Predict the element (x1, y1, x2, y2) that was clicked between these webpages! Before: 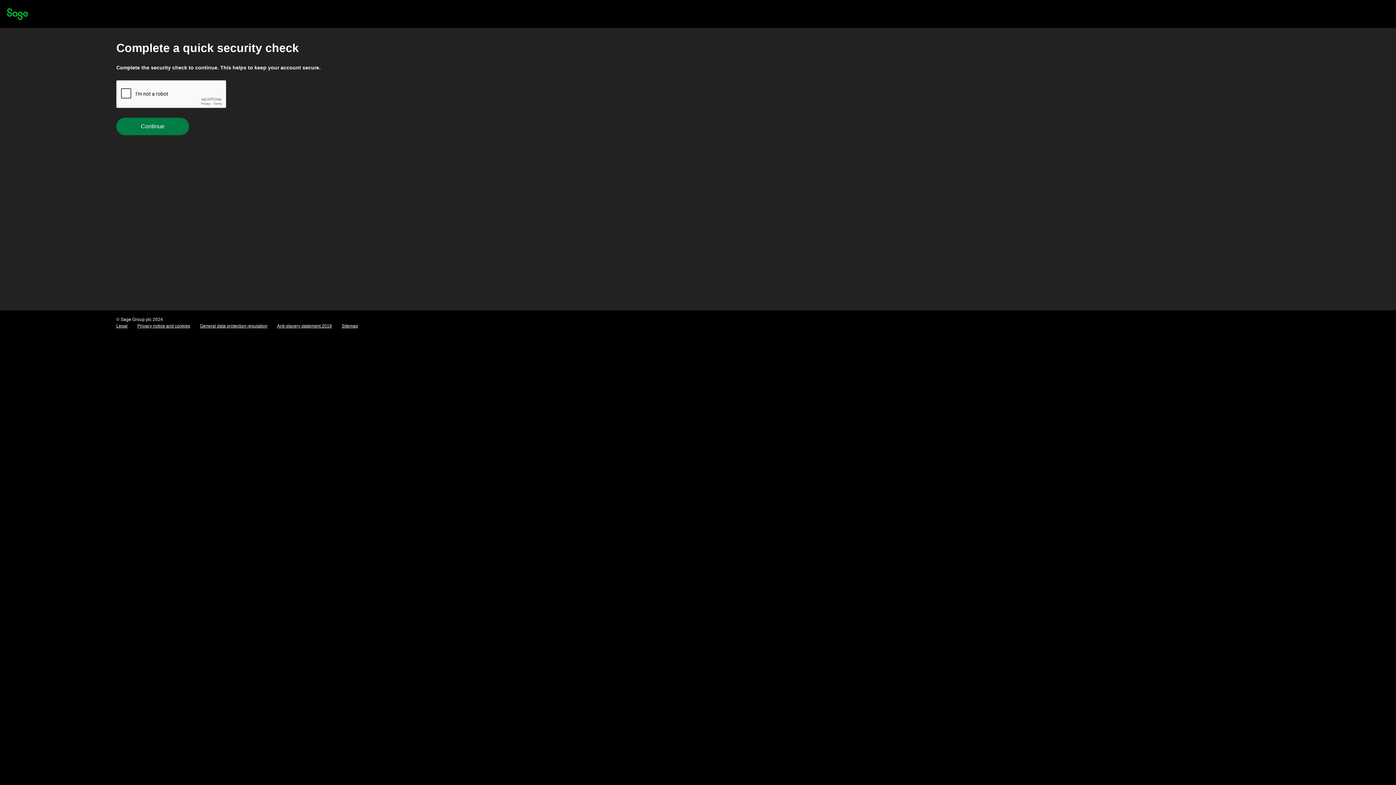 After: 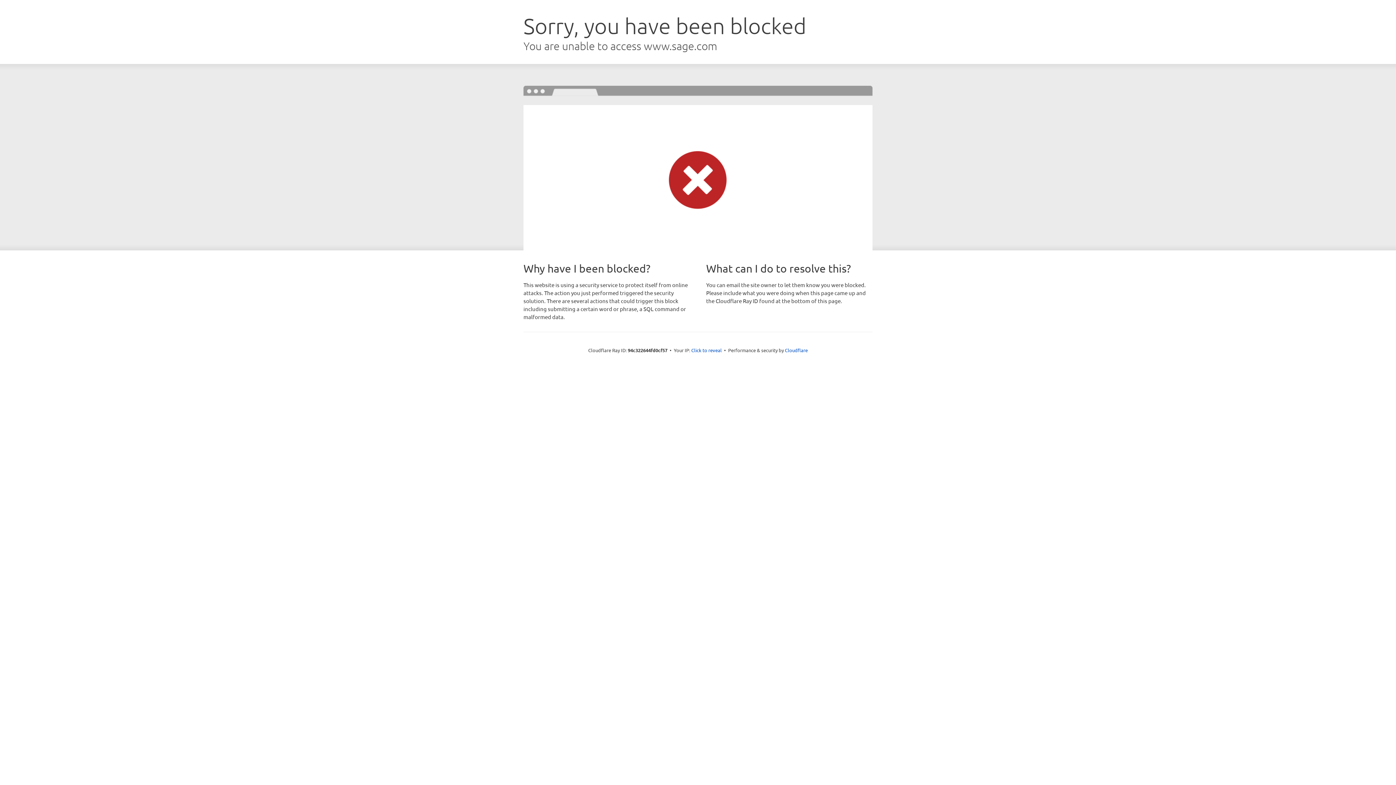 Action: label: Sitemap bbox: (341, 323, 358, 328)